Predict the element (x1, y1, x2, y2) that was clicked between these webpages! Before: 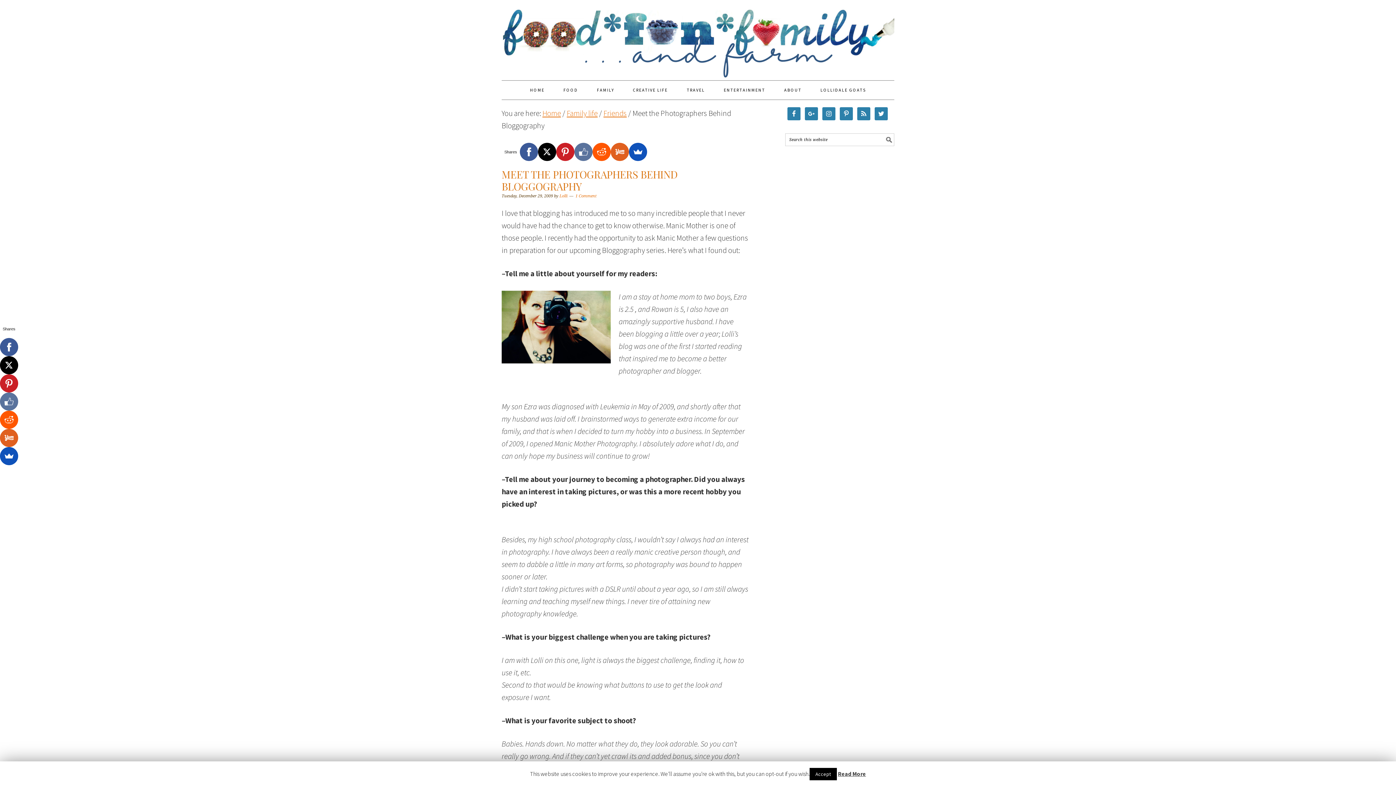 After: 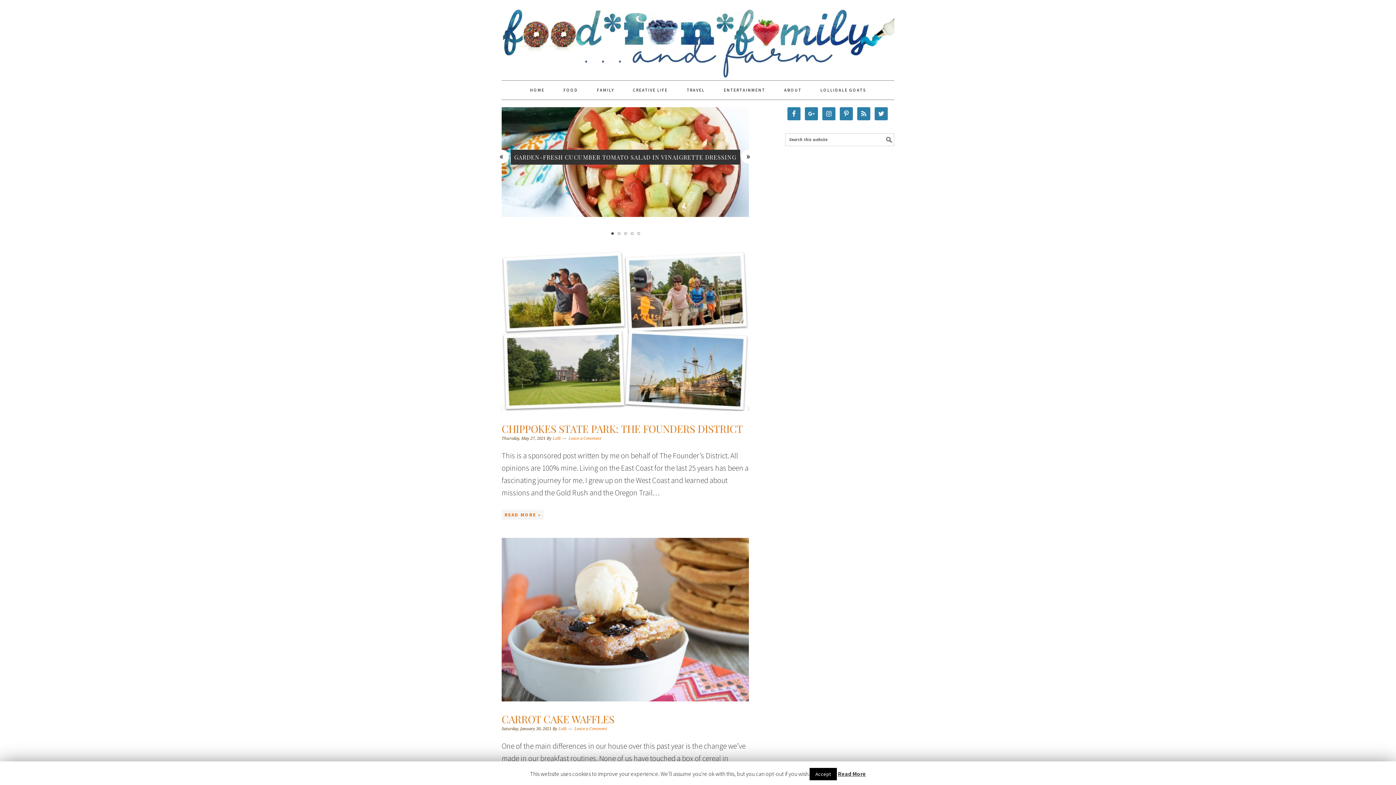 Action: bbox: (542, 108, 561, 118) label: Home